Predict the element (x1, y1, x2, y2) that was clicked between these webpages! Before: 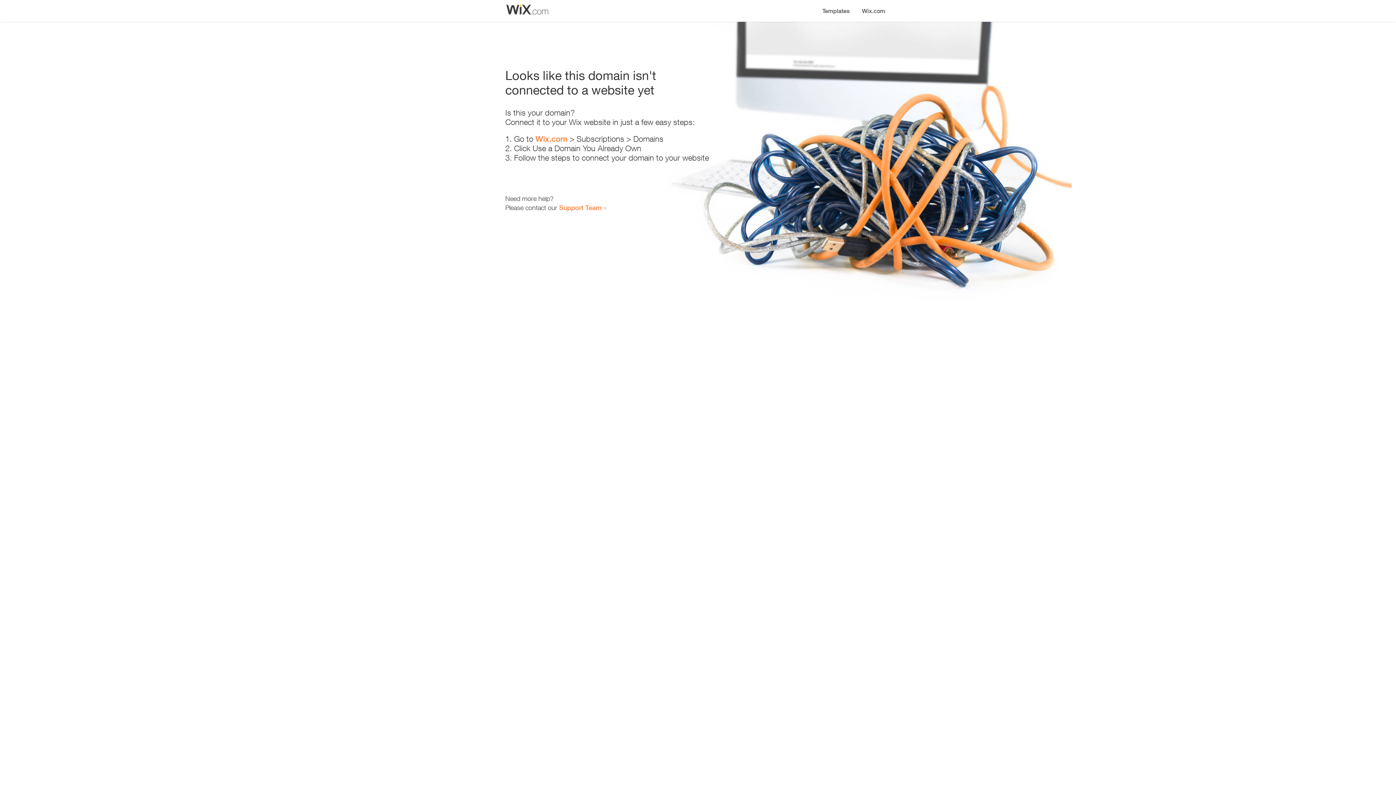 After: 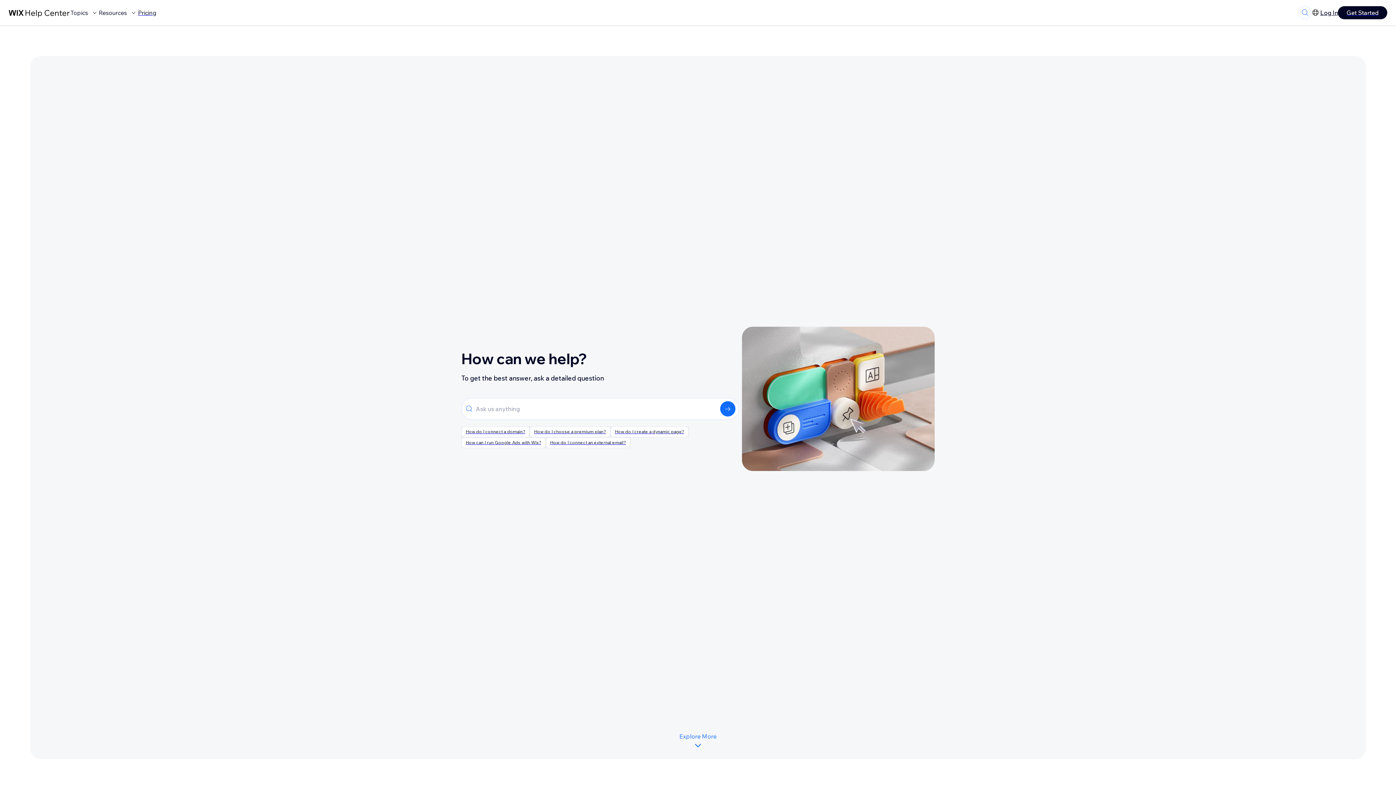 Action: label: Support Team bbox: (559, 203, 601, 211)